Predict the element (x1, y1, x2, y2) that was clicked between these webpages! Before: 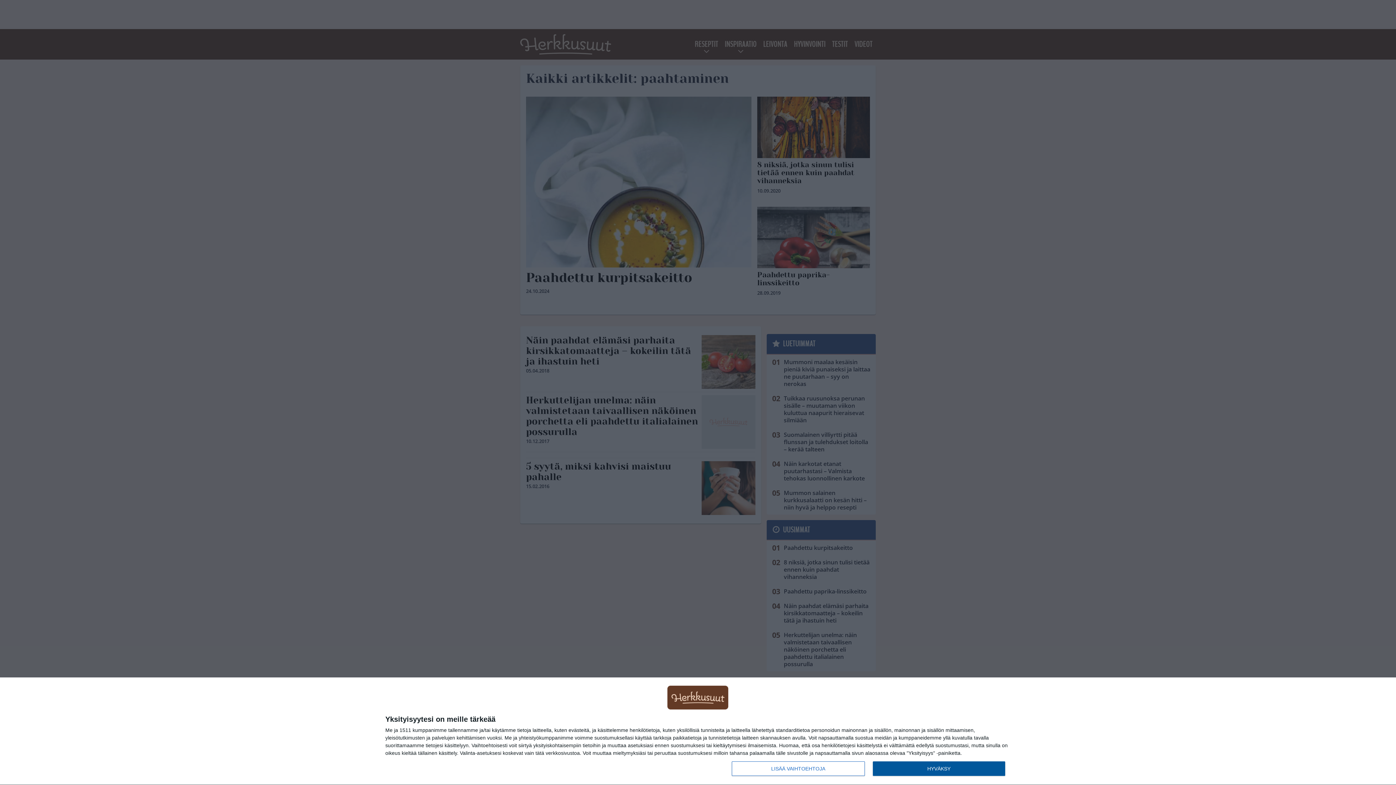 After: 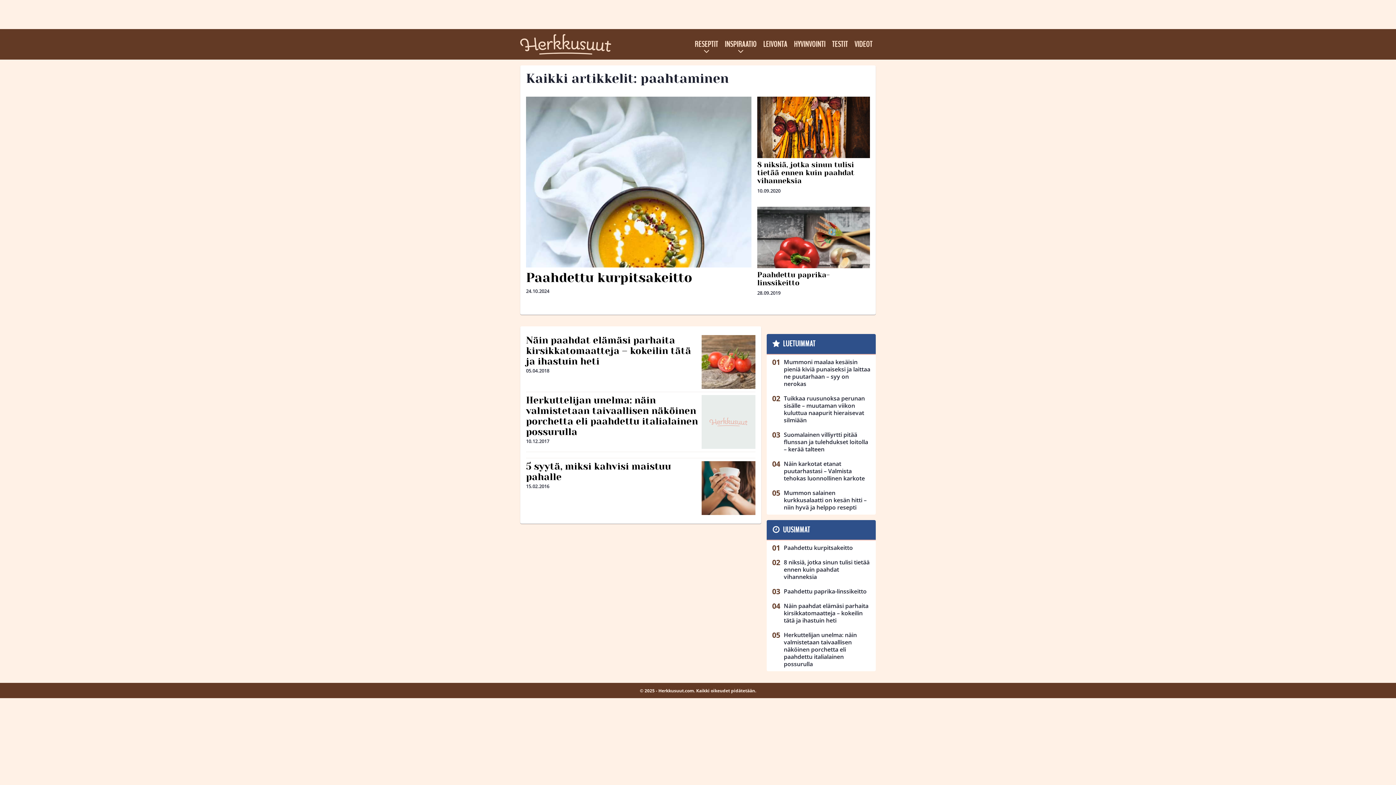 Action: bbox: (872, 761, 1005, 776) label: HYVÄKSY